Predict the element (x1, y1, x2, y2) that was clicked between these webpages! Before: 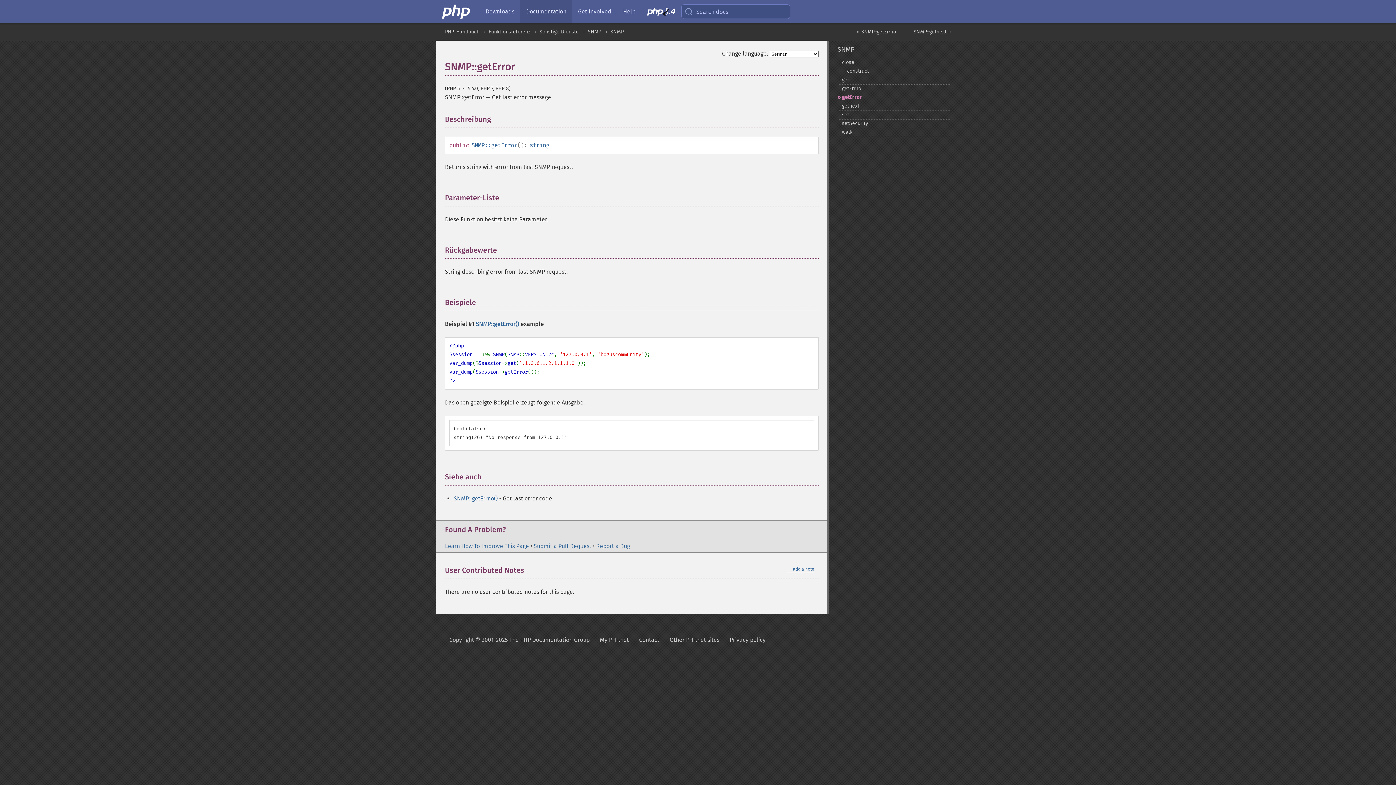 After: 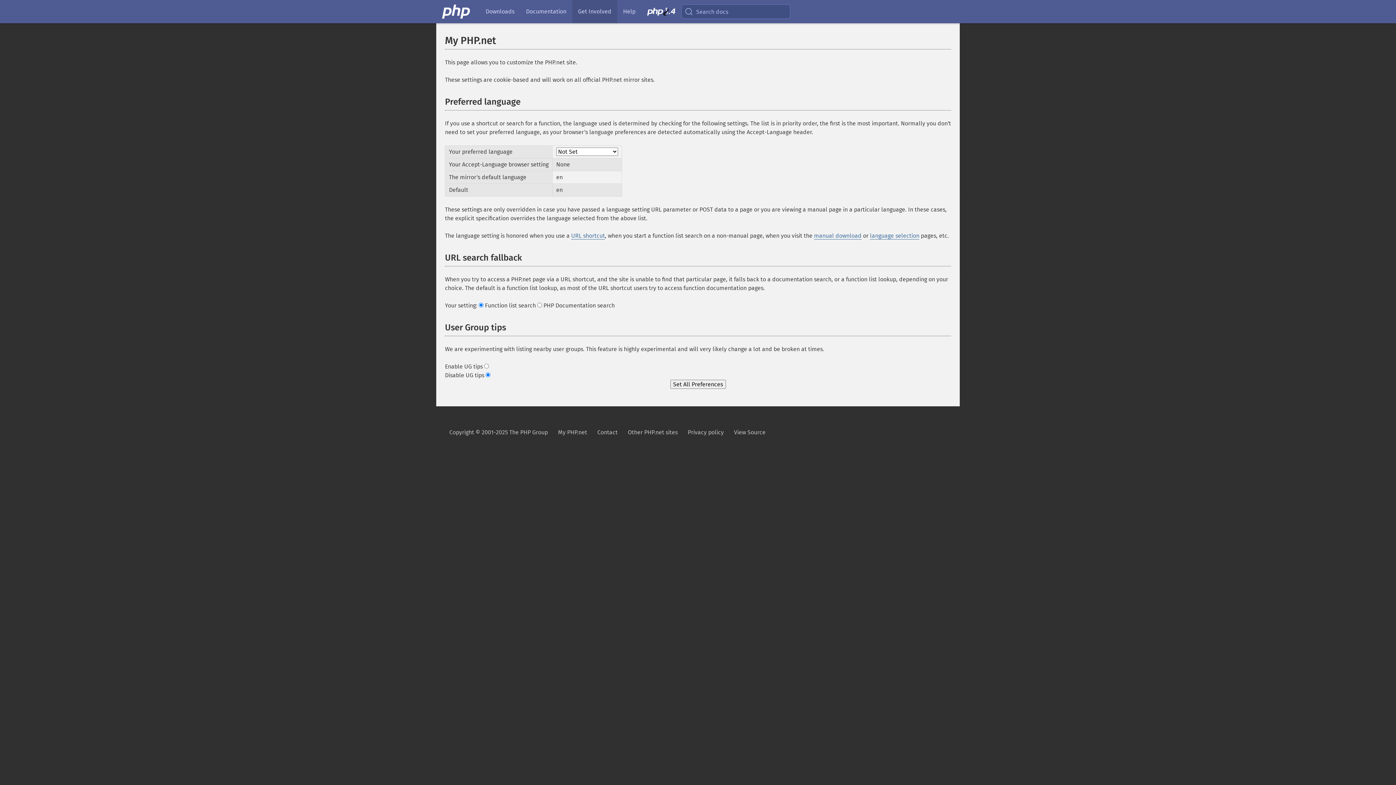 Action: label: My PHP.net bbox: (600, 631, 629, 649)